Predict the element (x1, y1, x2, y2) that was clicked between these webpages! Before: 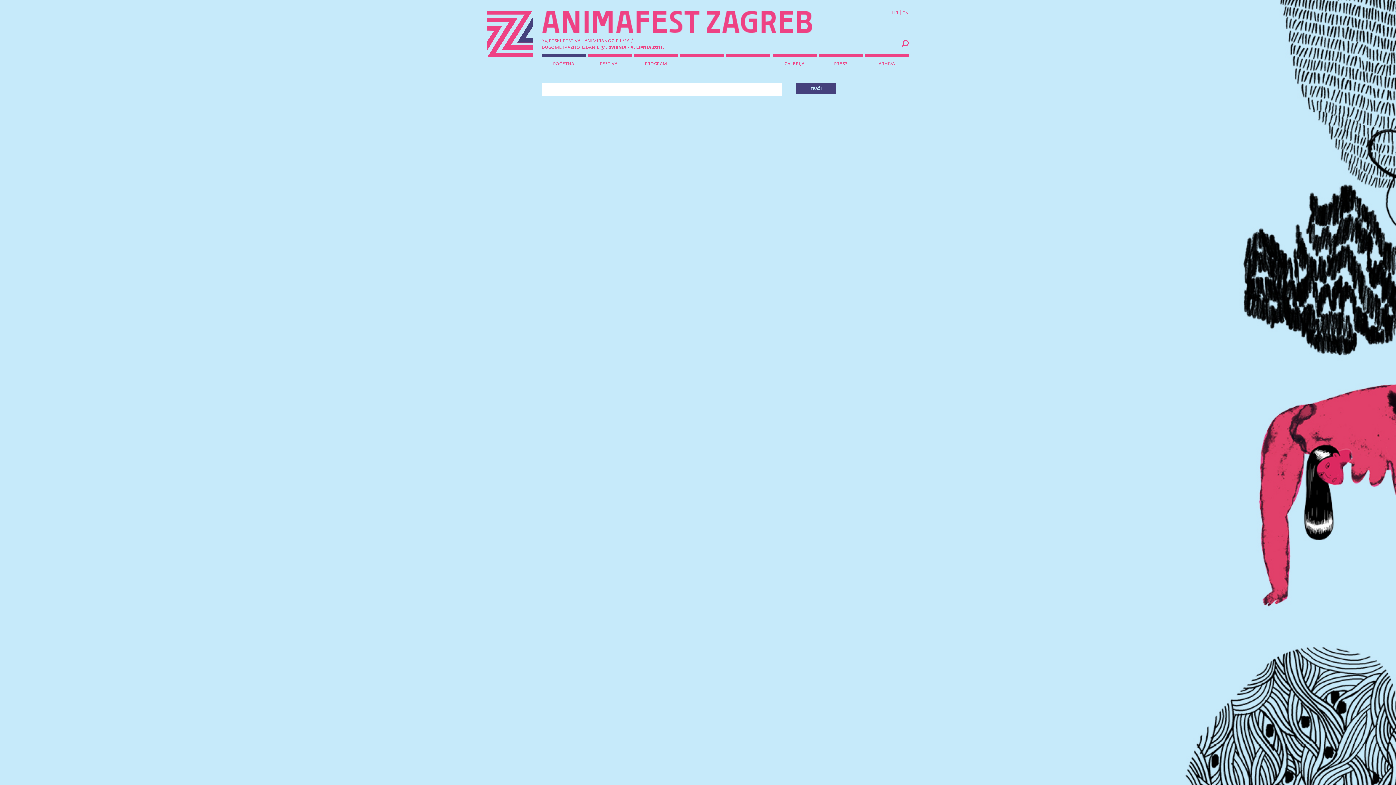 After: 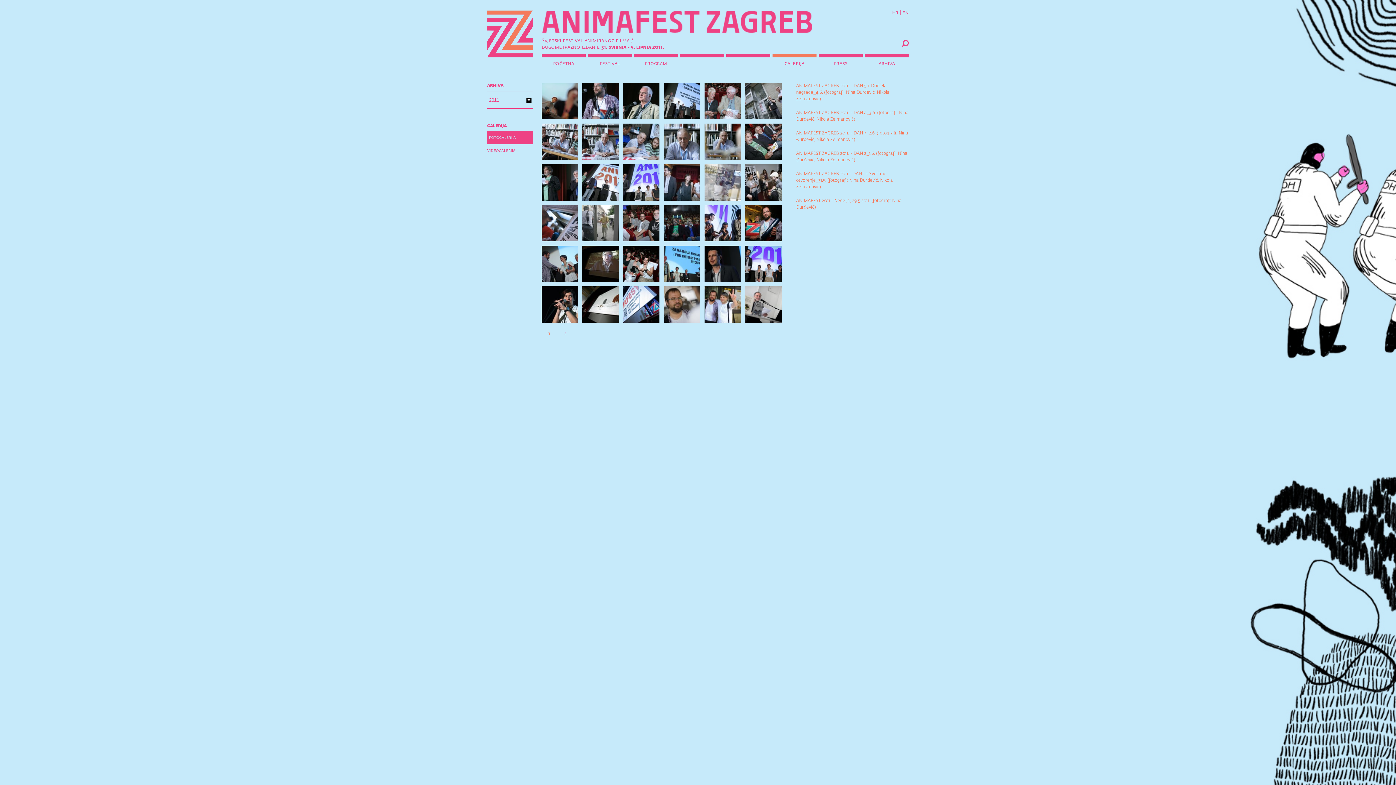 Action: label: galerija bbox: (772, 61, 816, 66)